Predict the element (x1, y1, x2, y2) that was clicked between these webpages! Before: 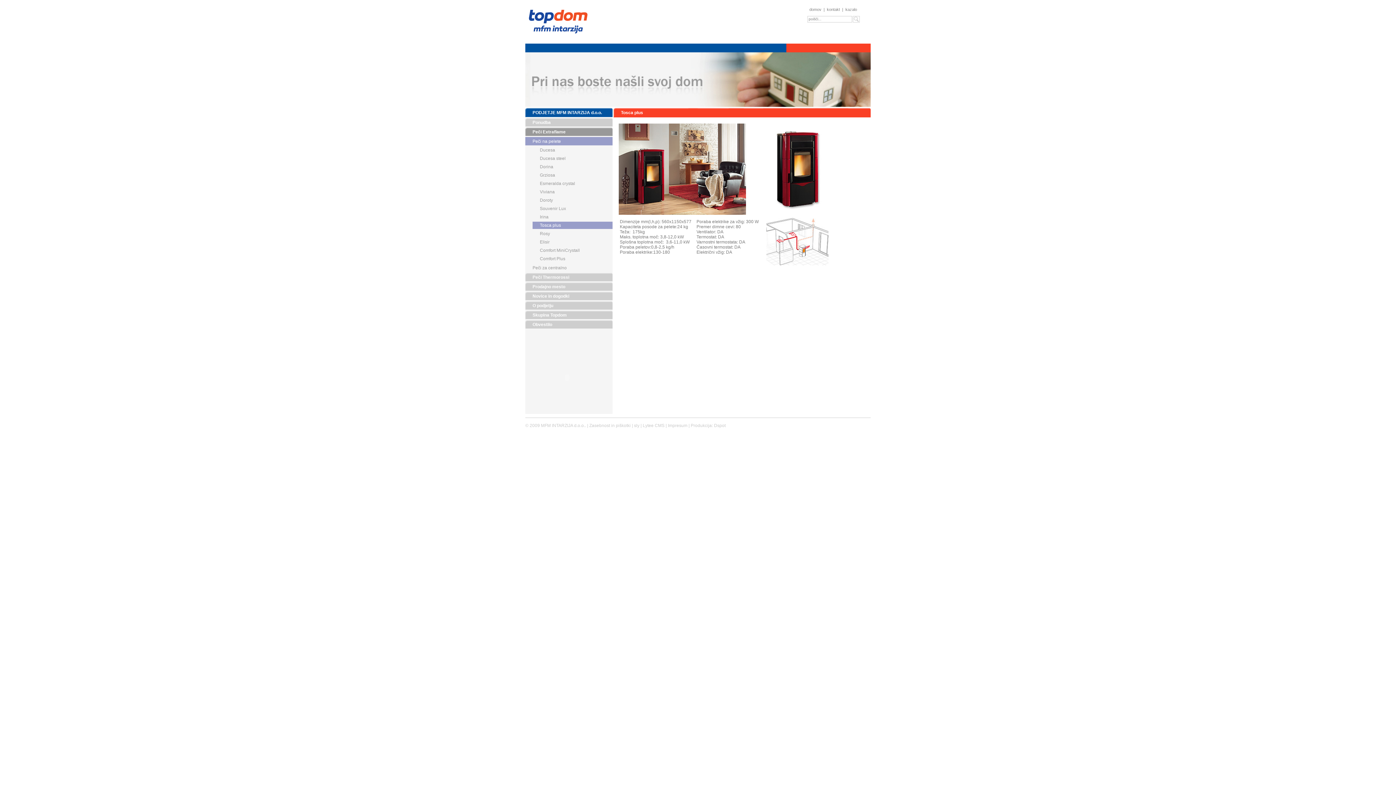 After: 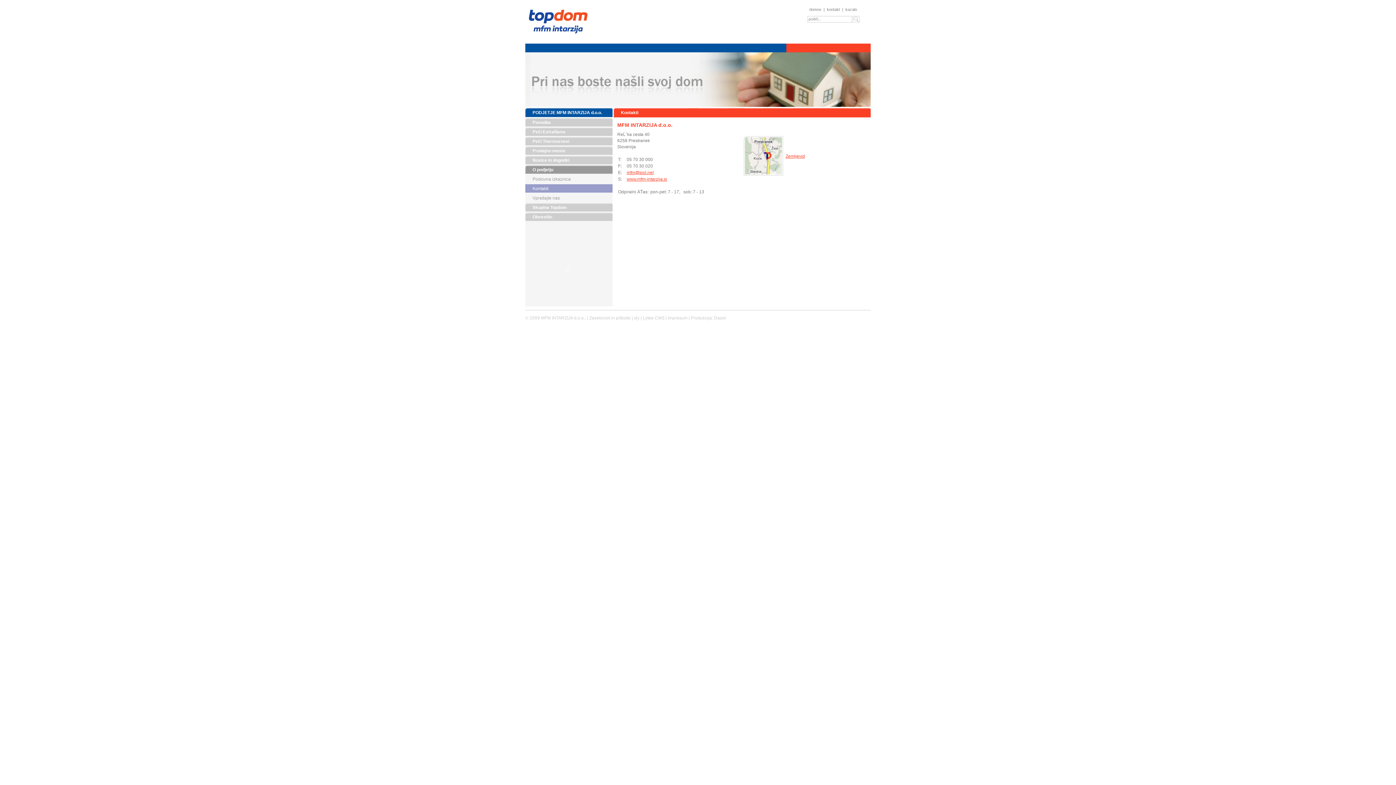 Action: label: kontakt bbox: (827, 7, 840, 11)